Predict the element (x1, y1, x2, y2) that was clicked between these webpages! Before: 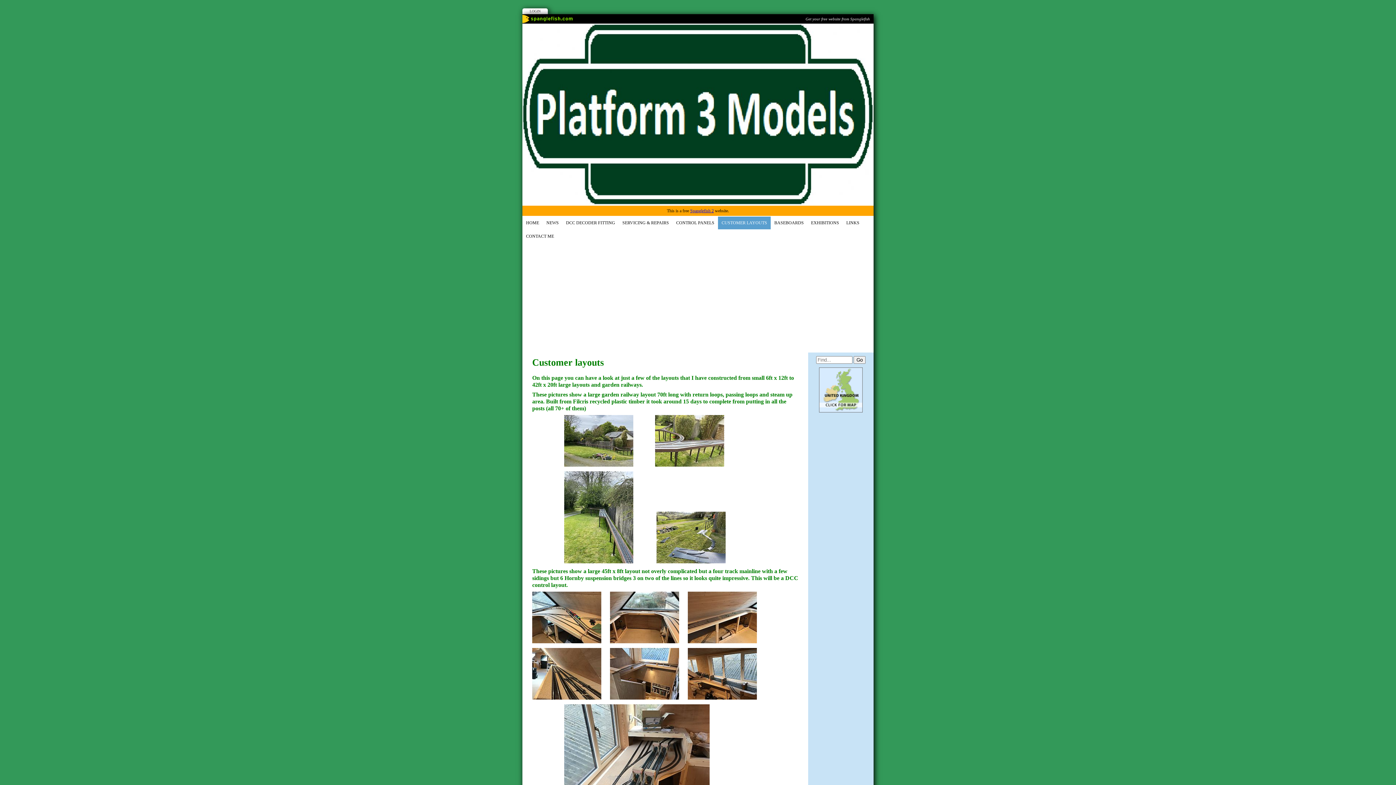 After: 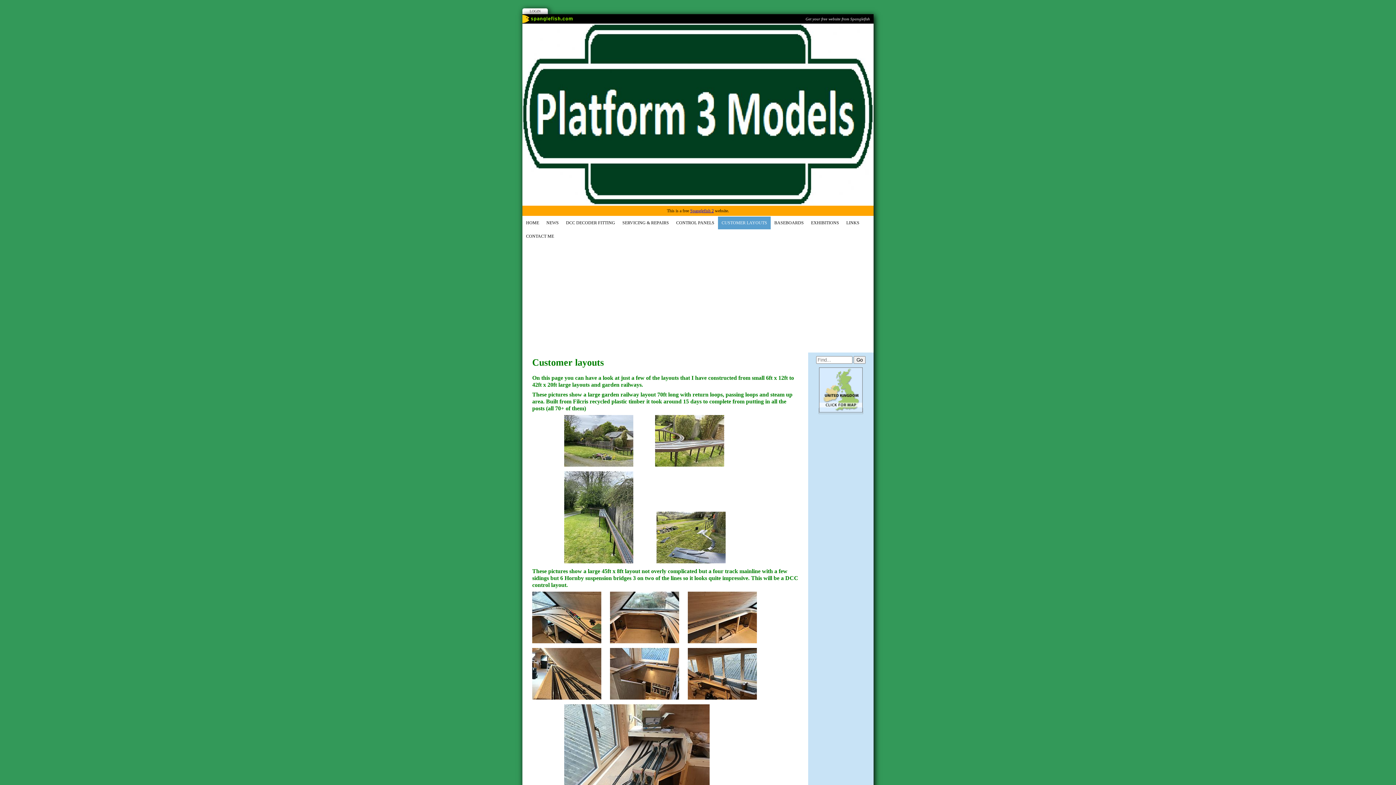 Action: bbox: (819, 408, 862, 413)